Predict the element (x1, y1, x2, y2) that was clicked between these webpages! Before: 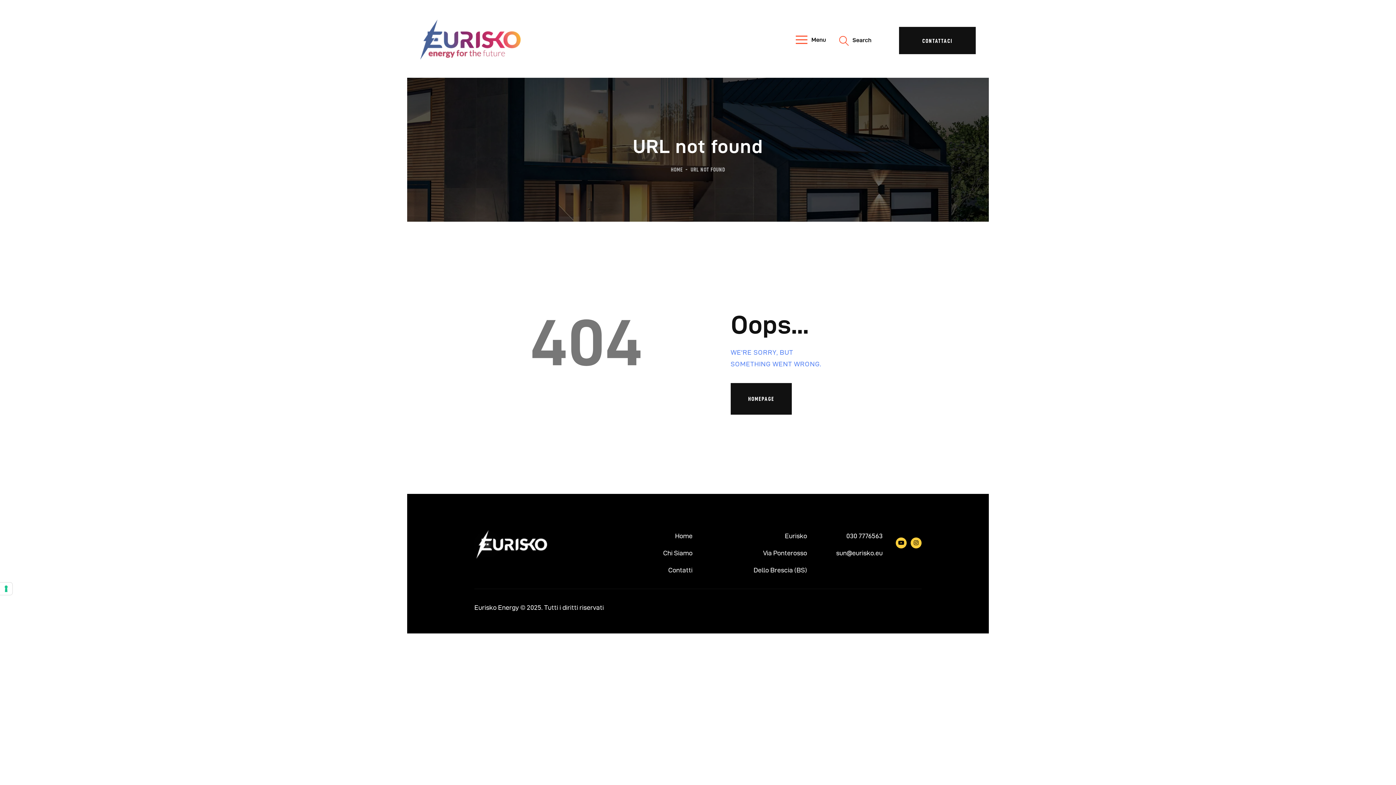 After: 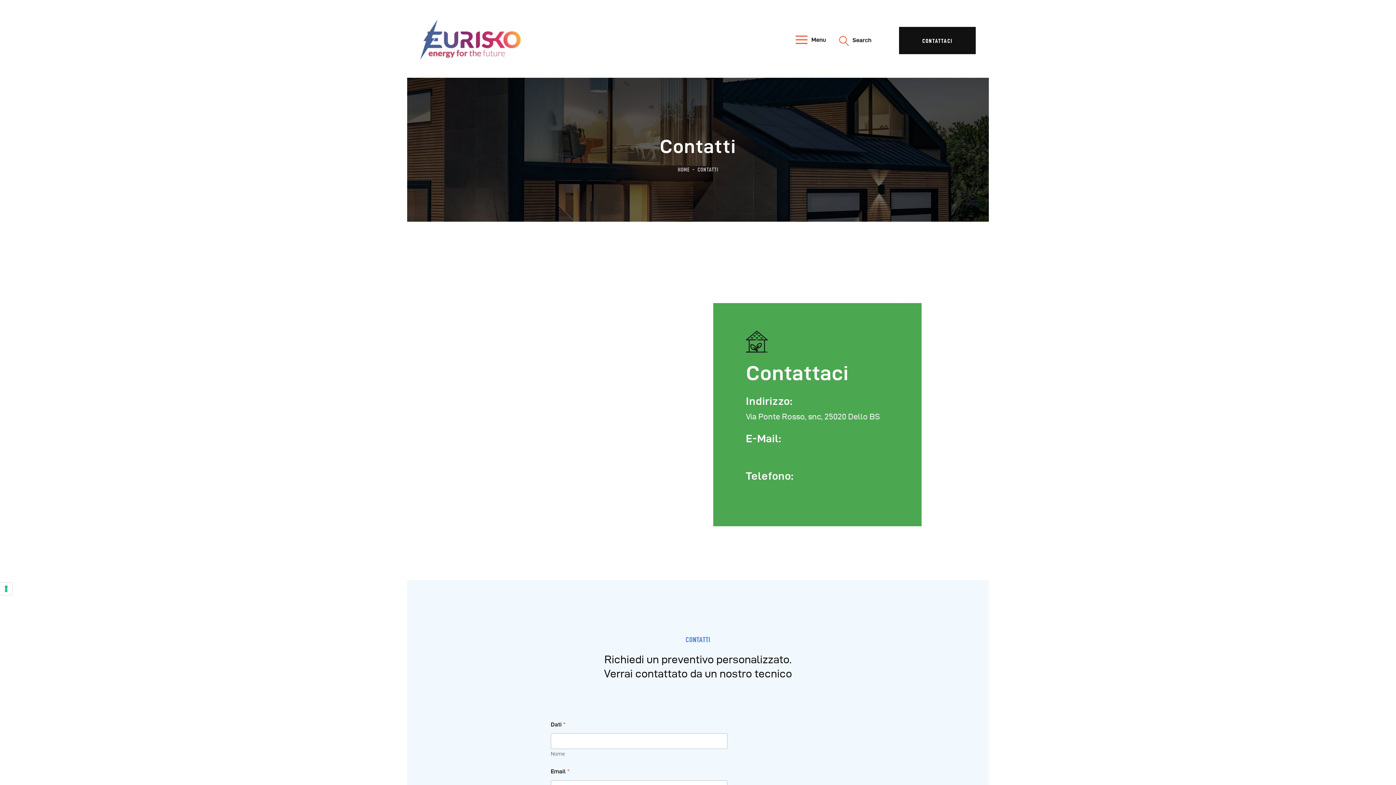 Action: label: CONTATTACI bbox: (899, 26, 975, 54)